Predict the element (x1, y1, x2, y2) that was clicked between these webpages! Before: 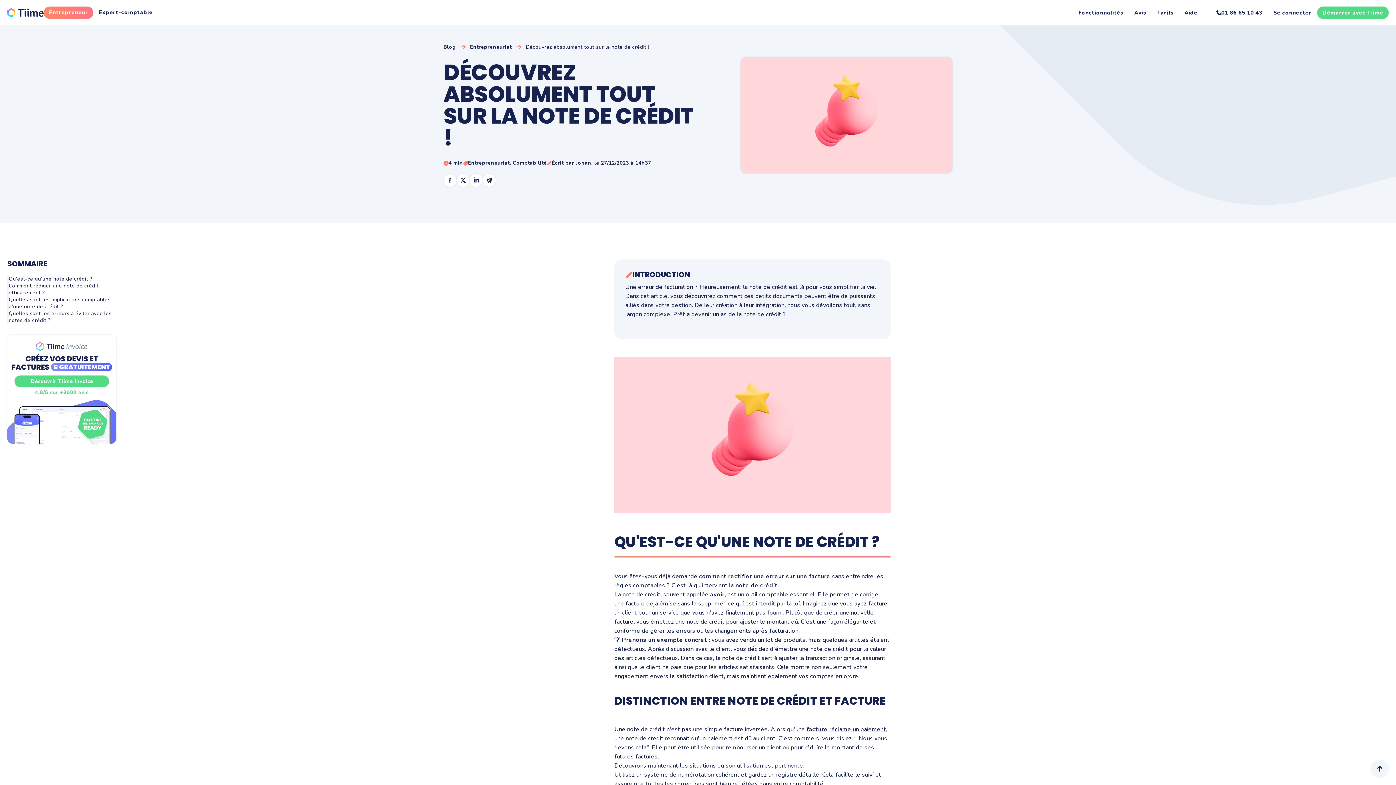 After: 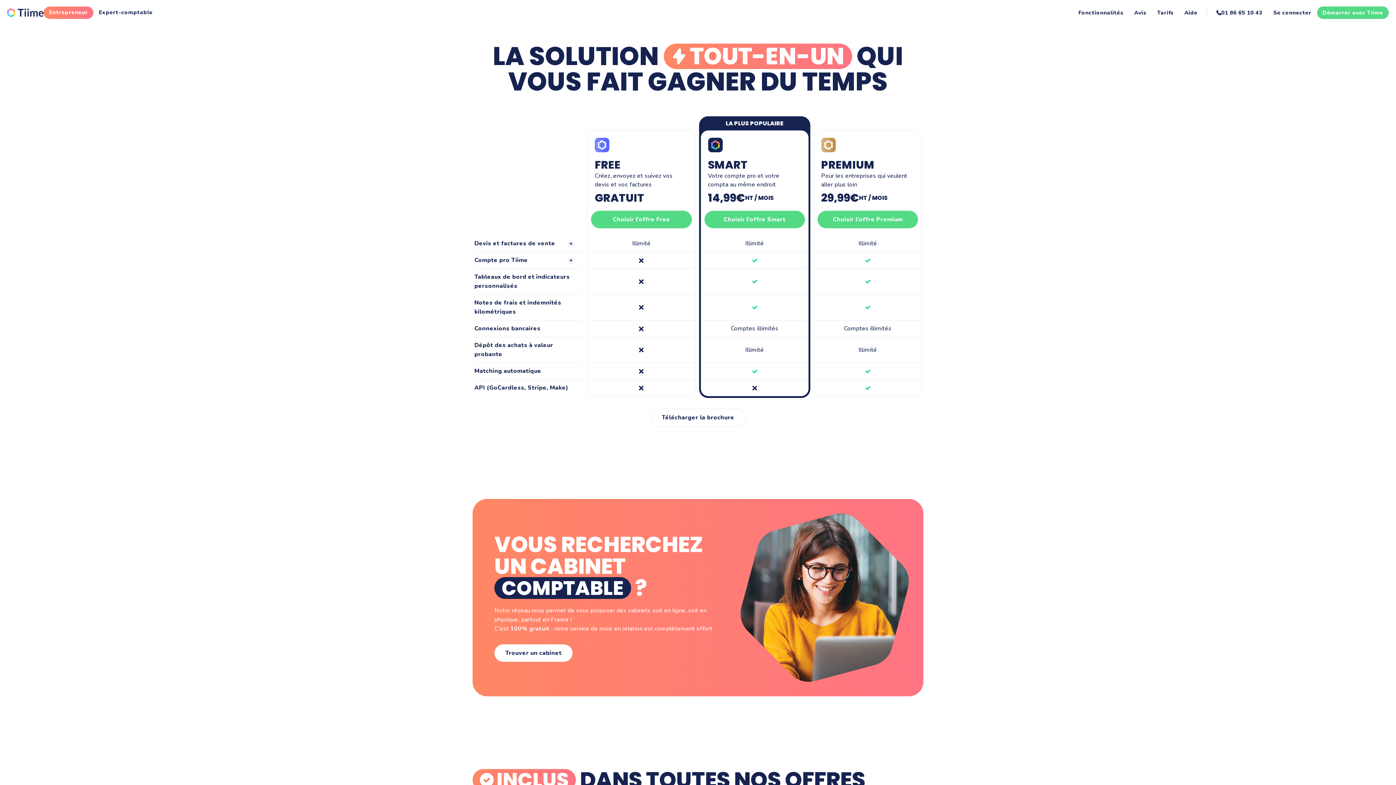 Action: bbox: (1152, 6, 1179, 18) label: Tarifs